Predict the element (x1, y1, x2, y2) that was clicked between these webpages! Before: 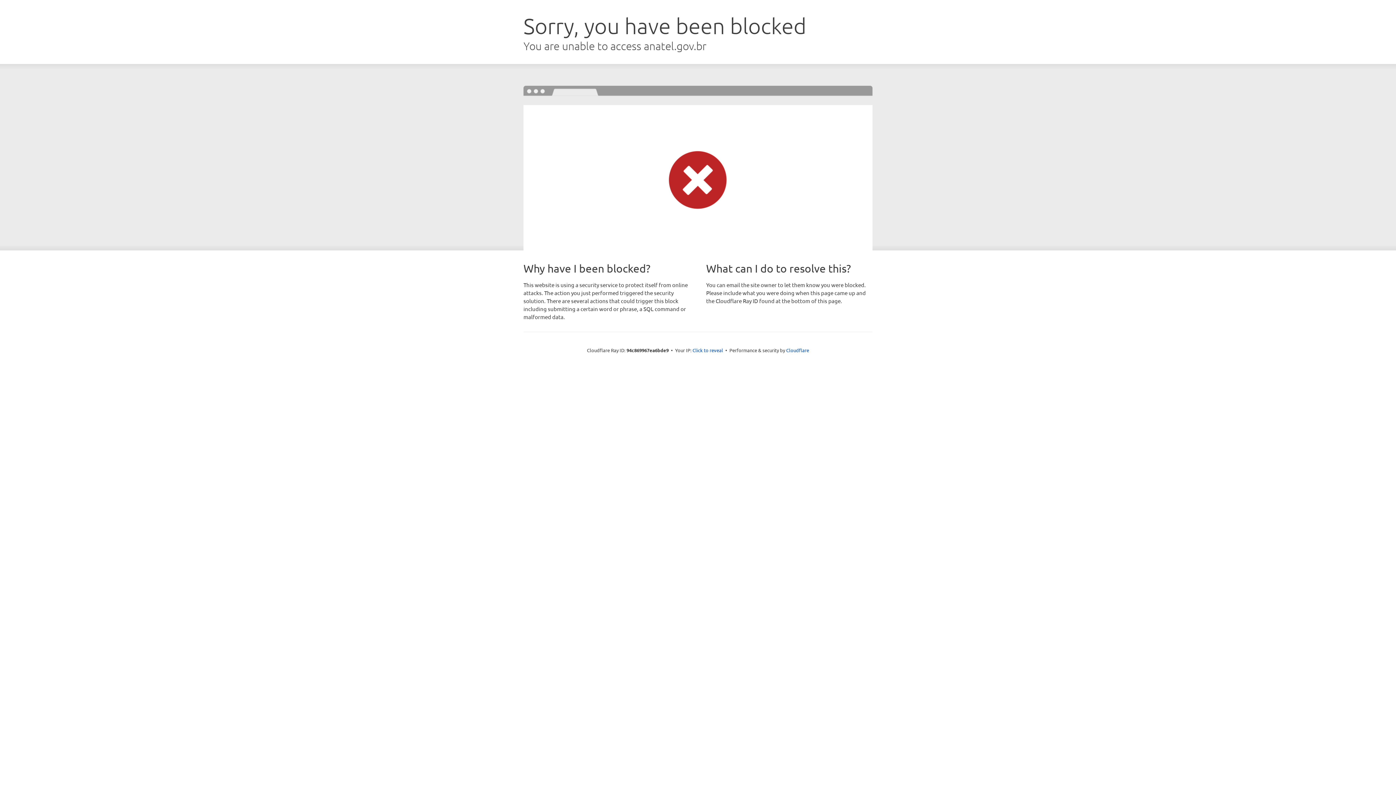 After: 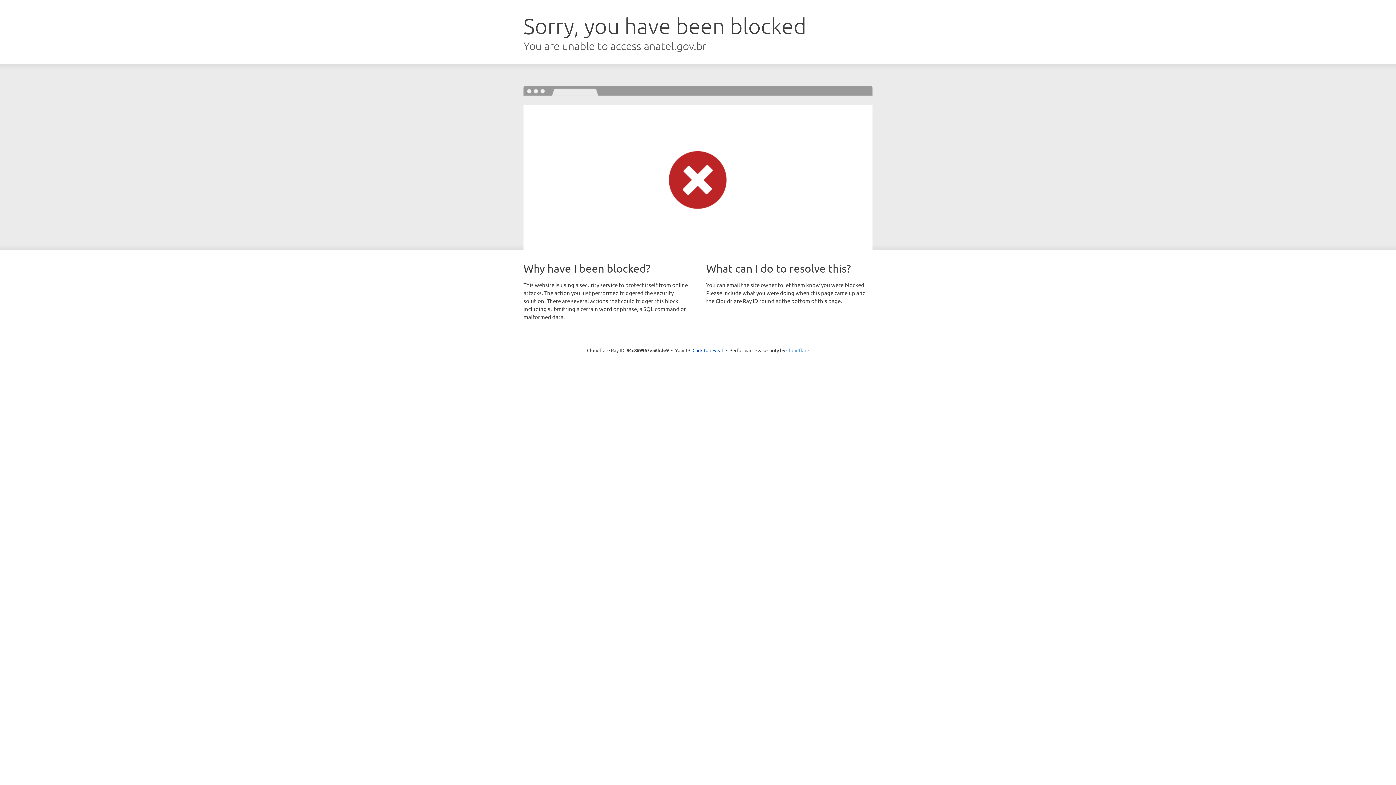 Action: label: Cloudflare bbox: (786, 347, 809, 353)